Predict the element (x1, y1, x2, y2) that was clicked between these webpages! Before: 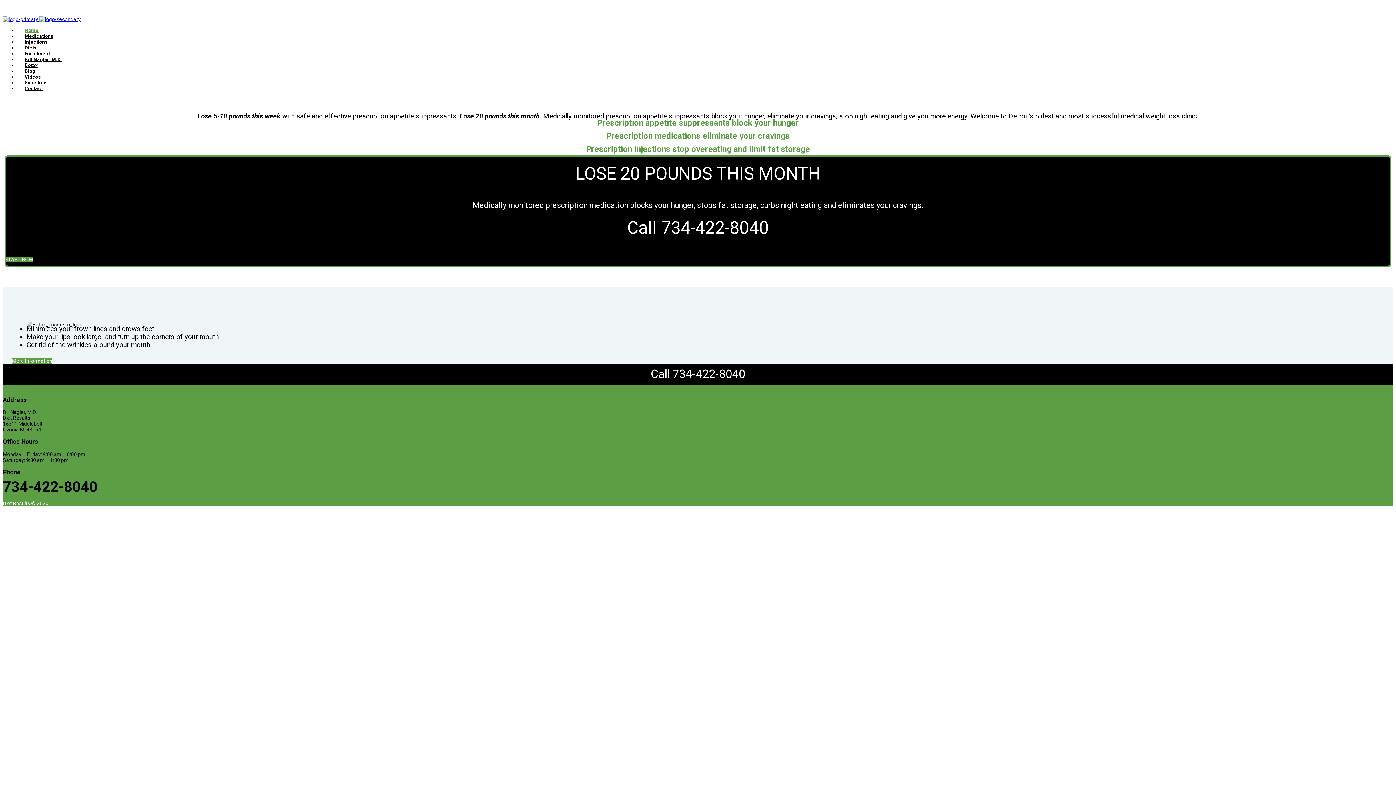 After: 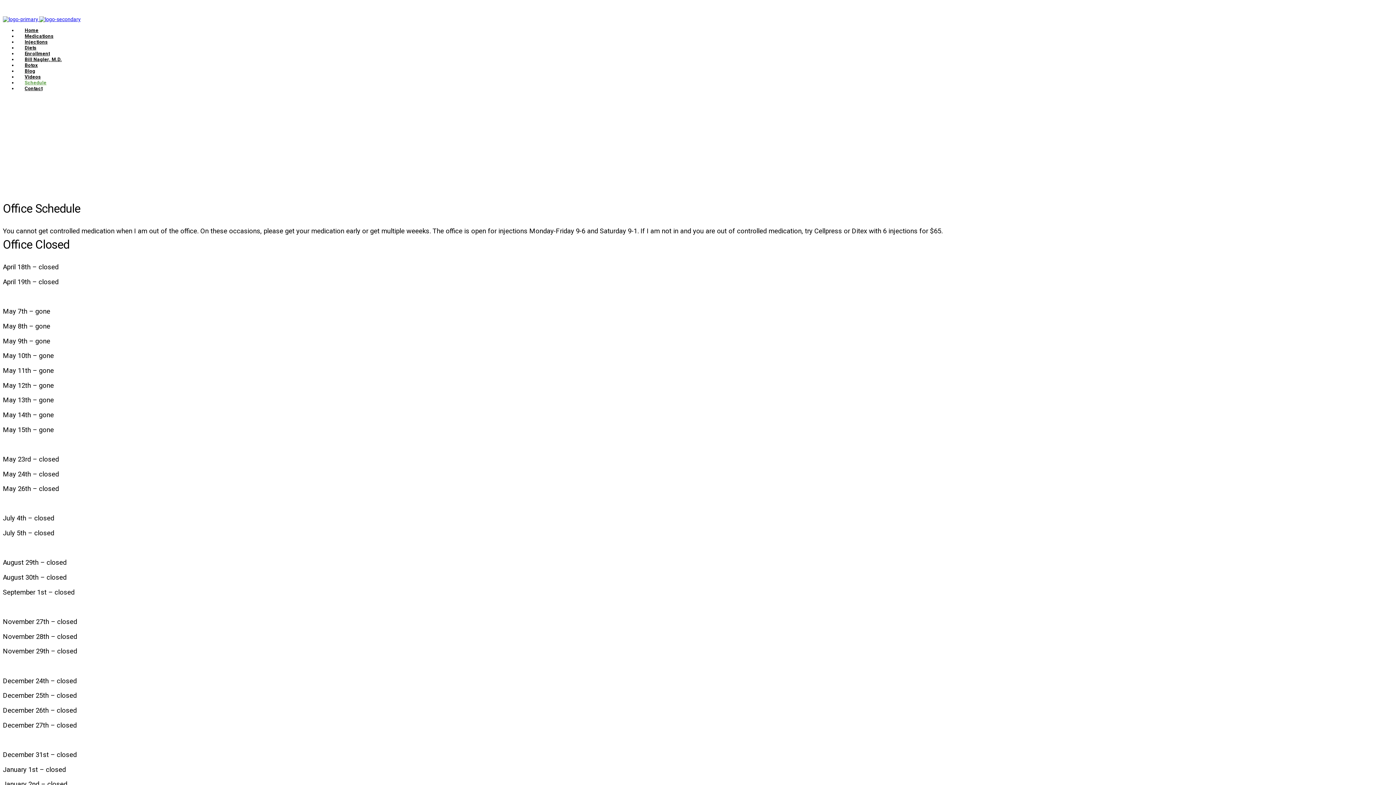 Action: label: Schedule bbox: (17, 80, 46, 85)